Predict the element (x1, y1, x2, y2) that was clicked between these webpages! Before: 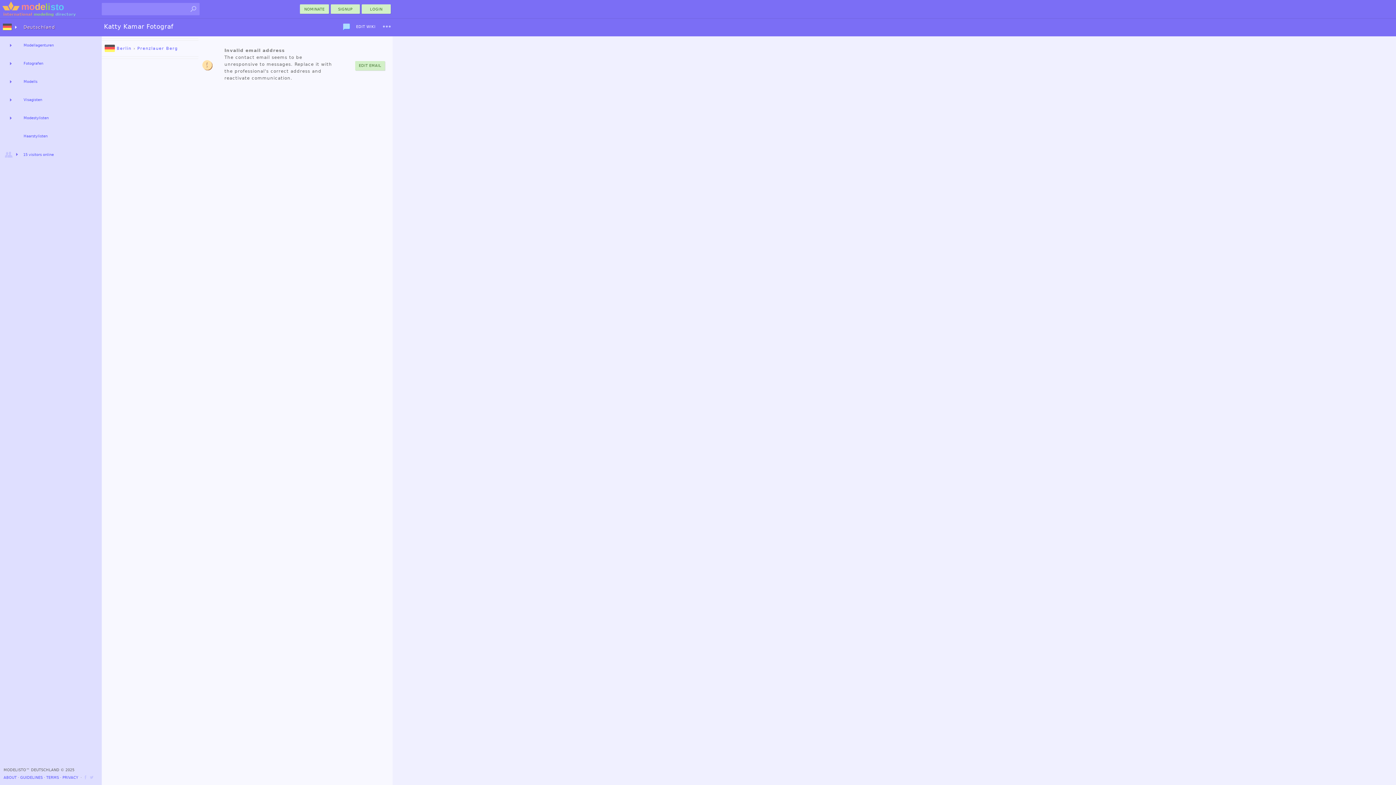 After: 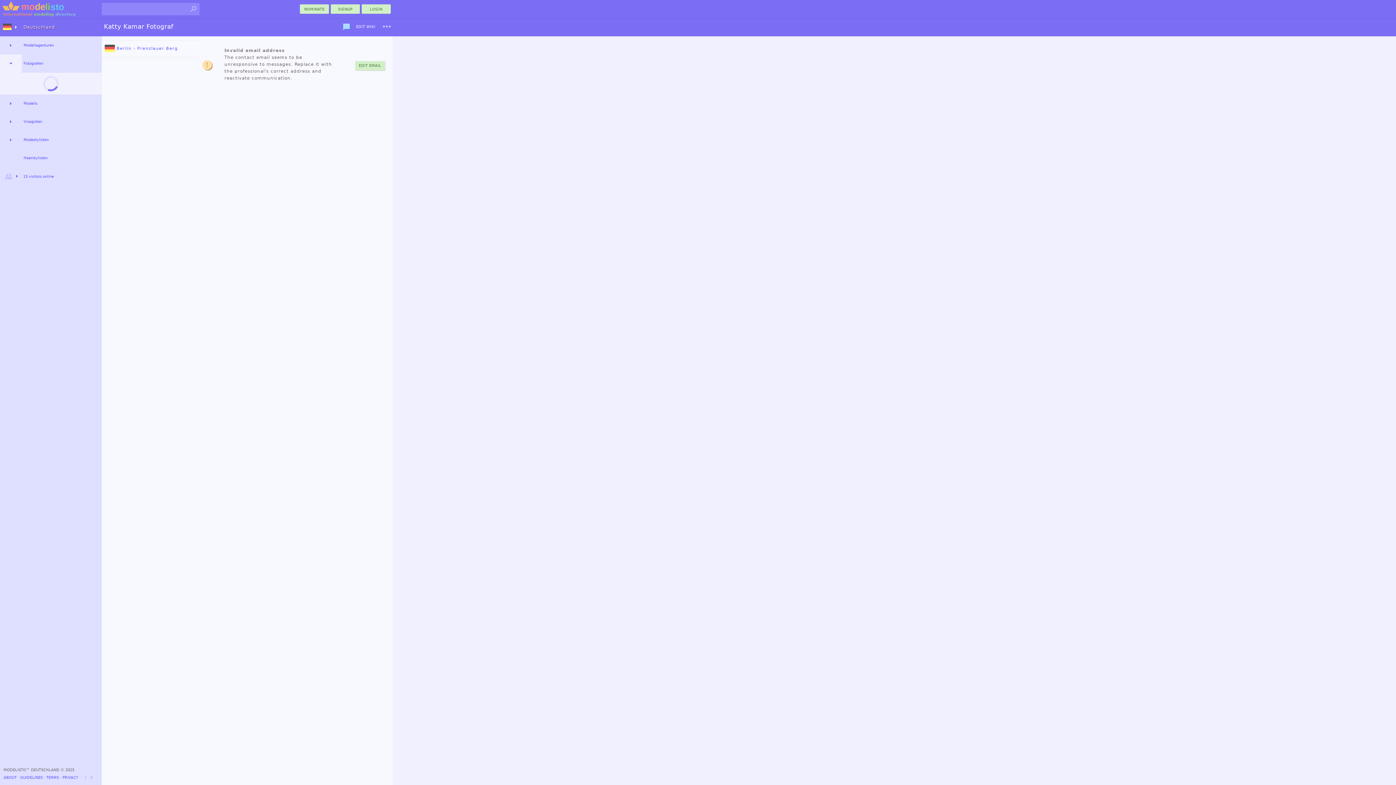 Action: bbox: (0, 54, 21, 72)